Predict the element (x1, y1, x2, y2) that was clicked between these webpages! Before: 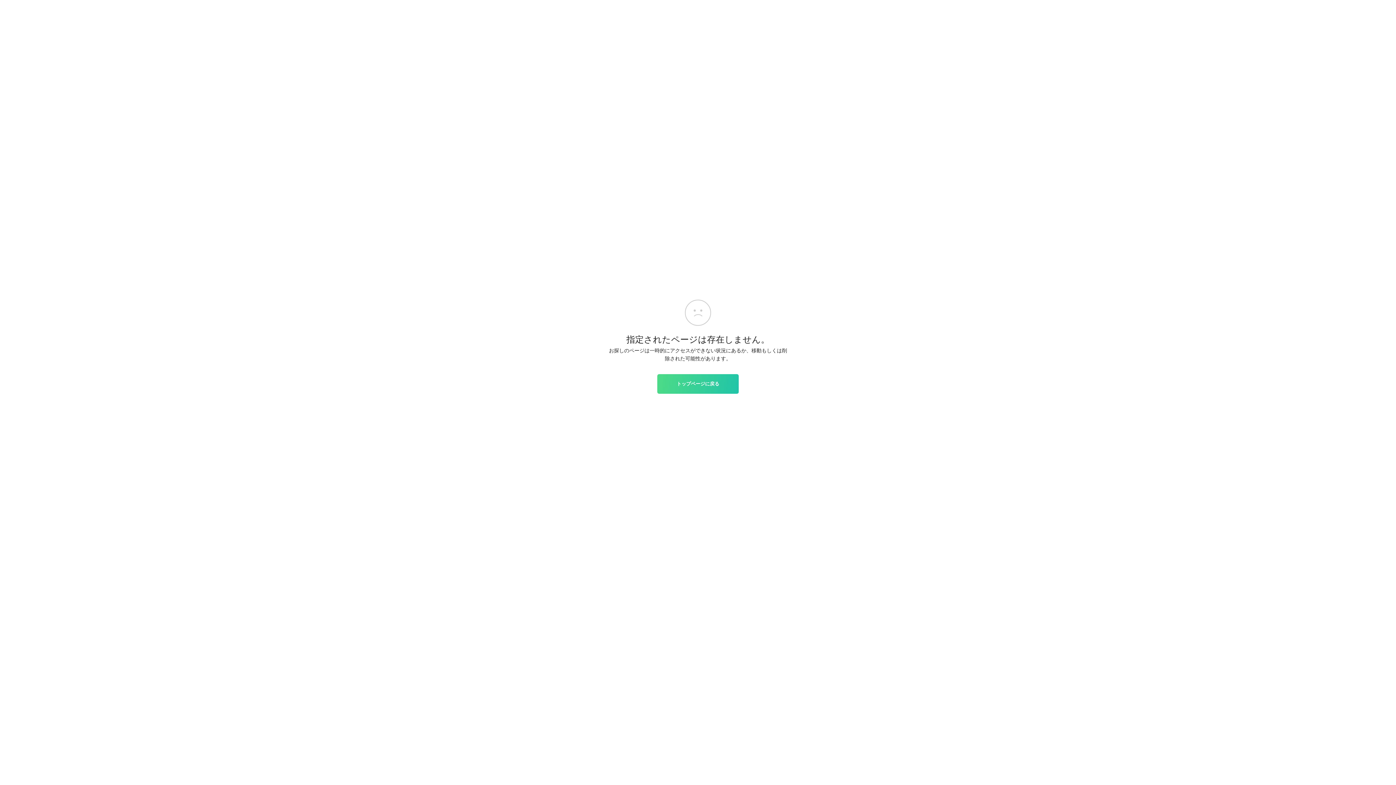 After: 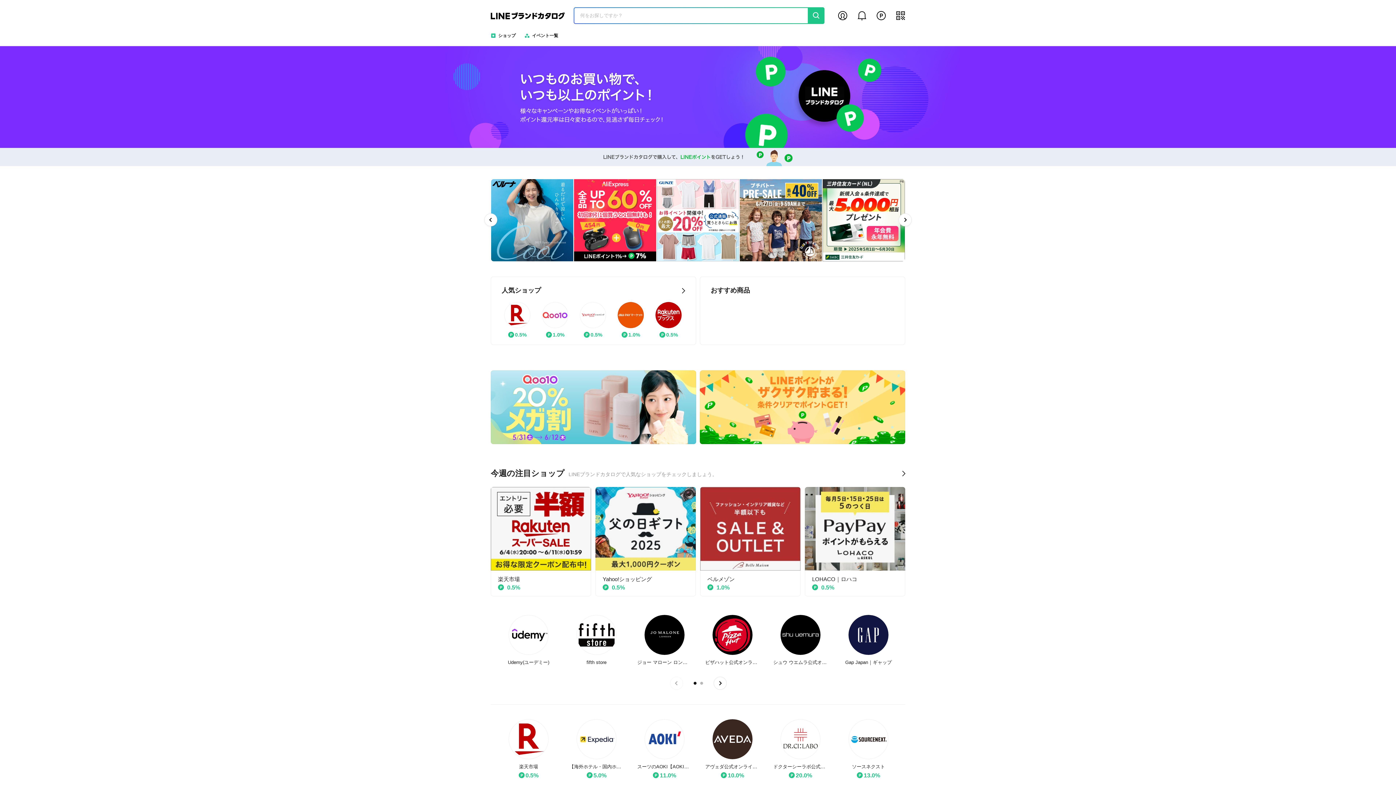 Action: bbox: (657, 374, 738, 393) label: トップページに戻る